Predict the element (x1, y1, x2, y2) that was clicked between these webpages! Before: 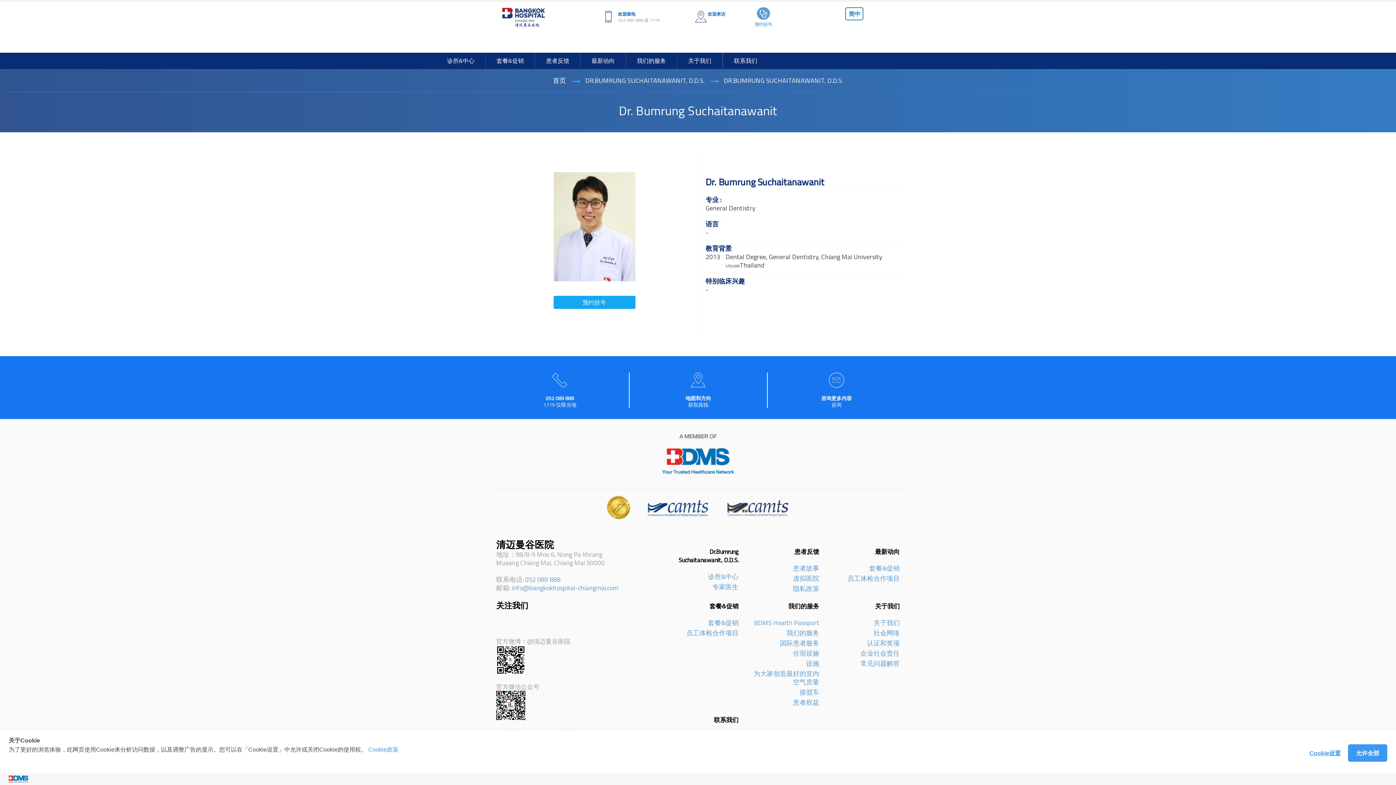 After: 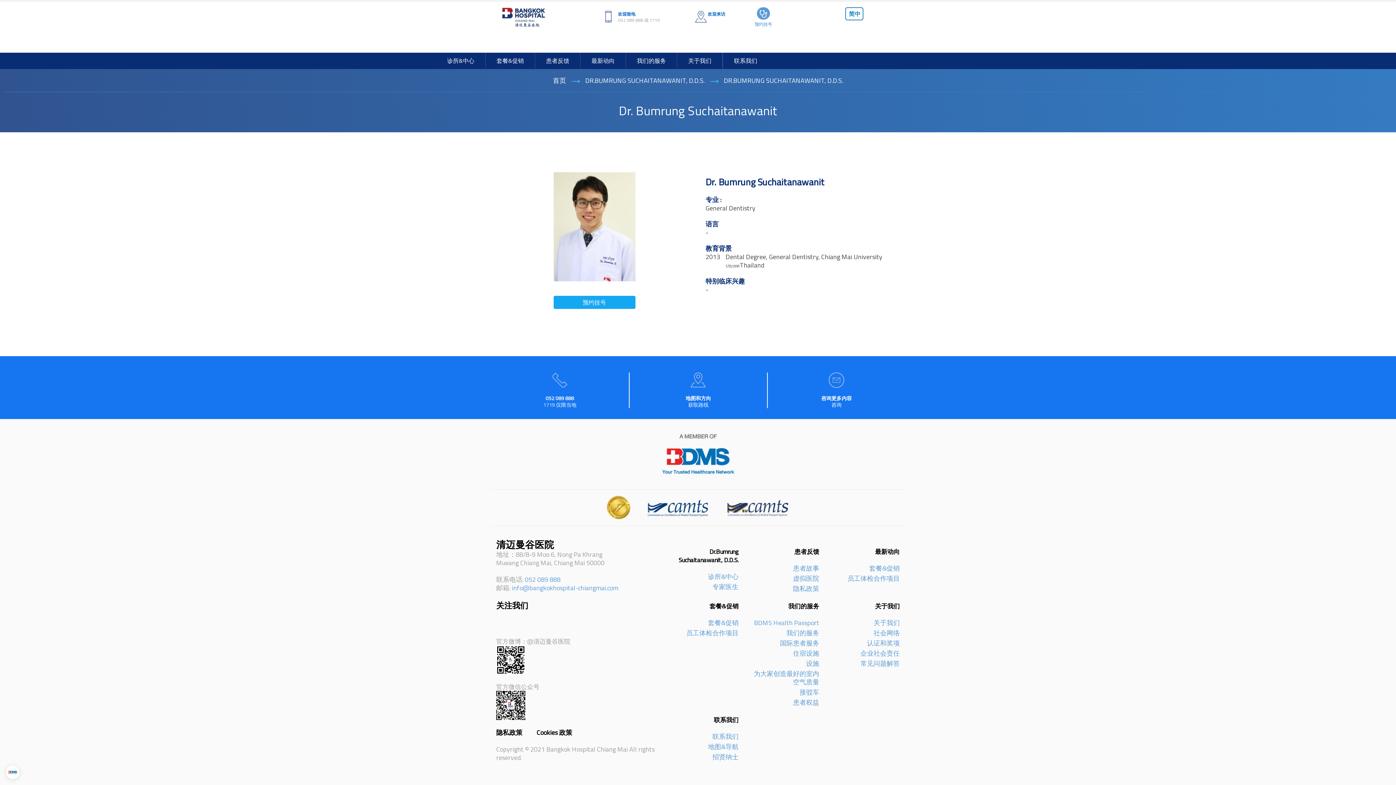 Action: bbox: (1348, 744, 1387, 762) label: 允许全部